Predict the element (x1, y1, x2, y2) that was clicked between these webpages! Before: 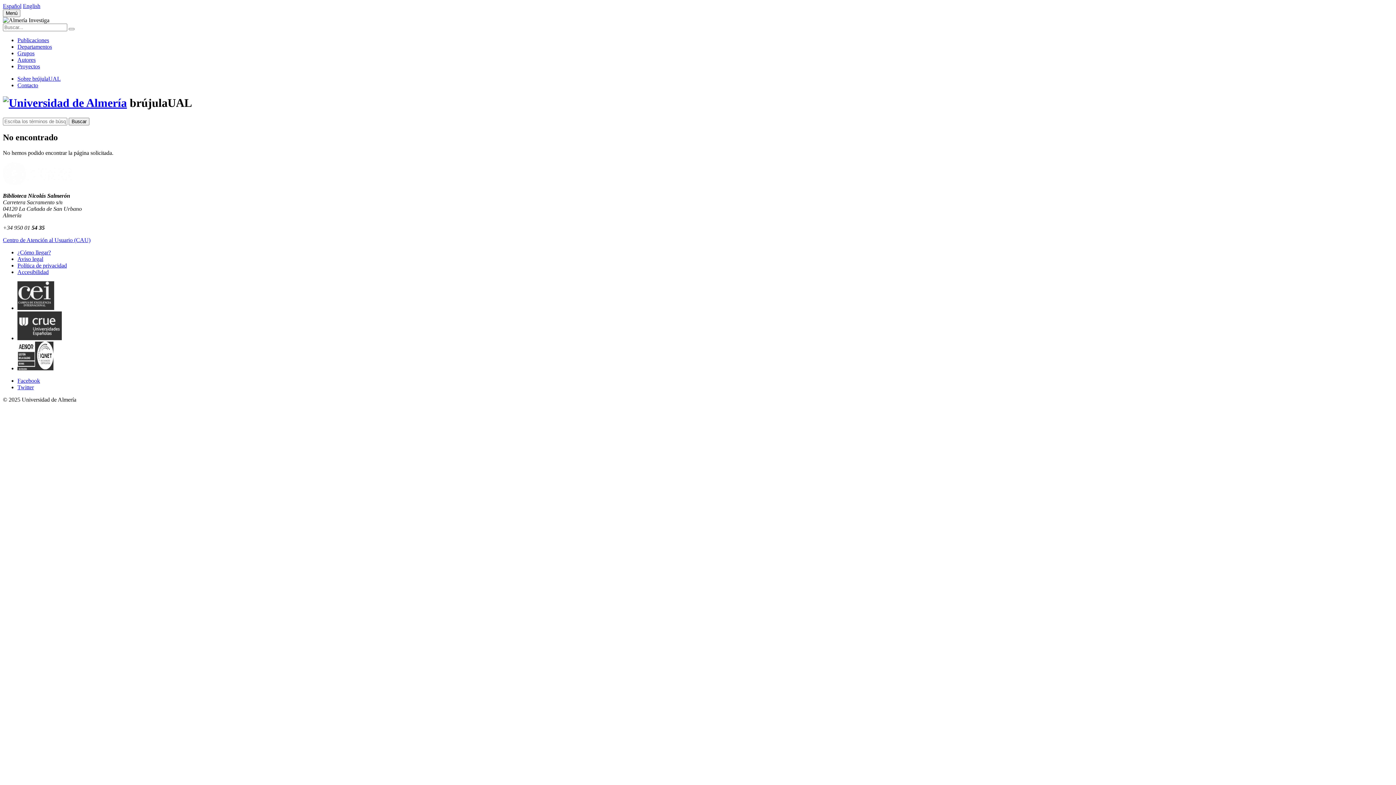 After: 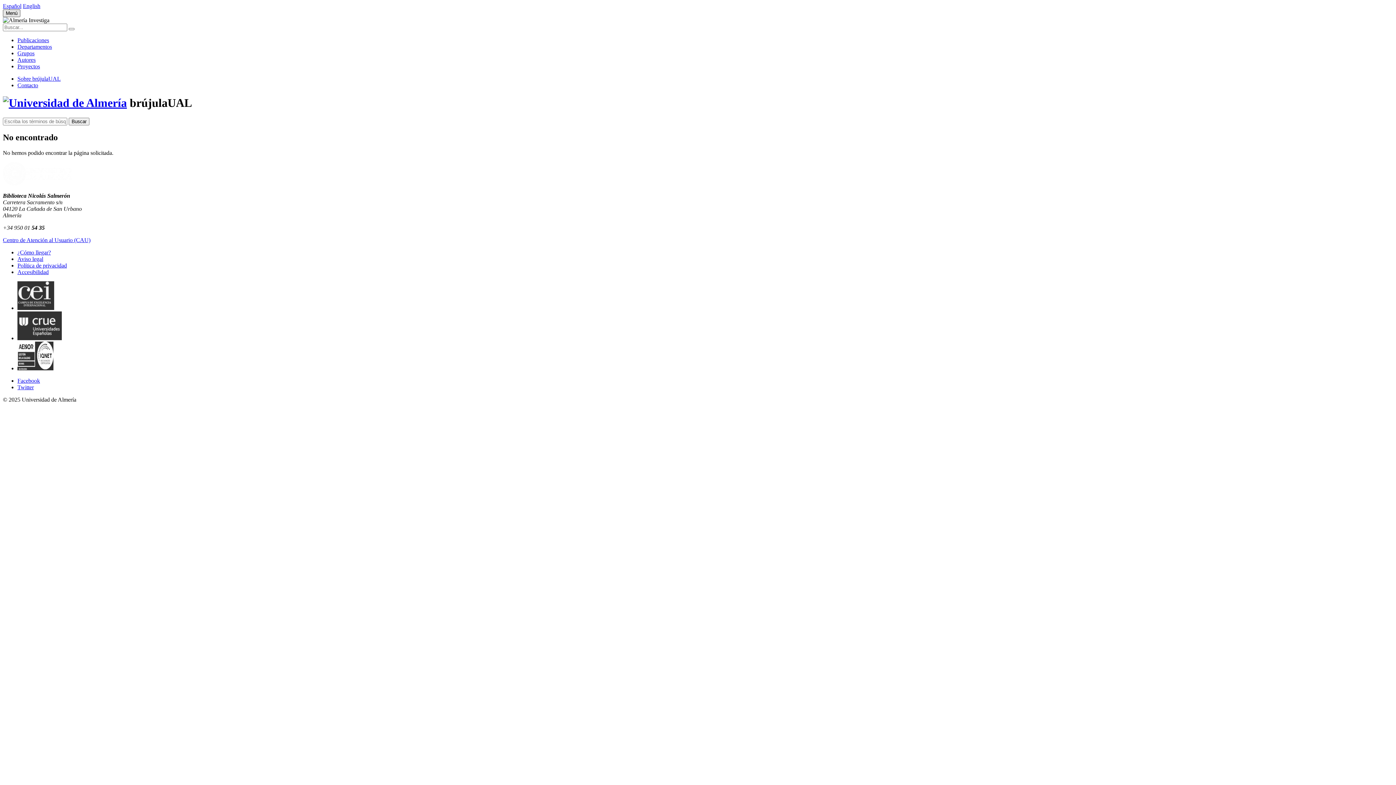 Action: label: Menú bbox: (2, 9, 20, 17)